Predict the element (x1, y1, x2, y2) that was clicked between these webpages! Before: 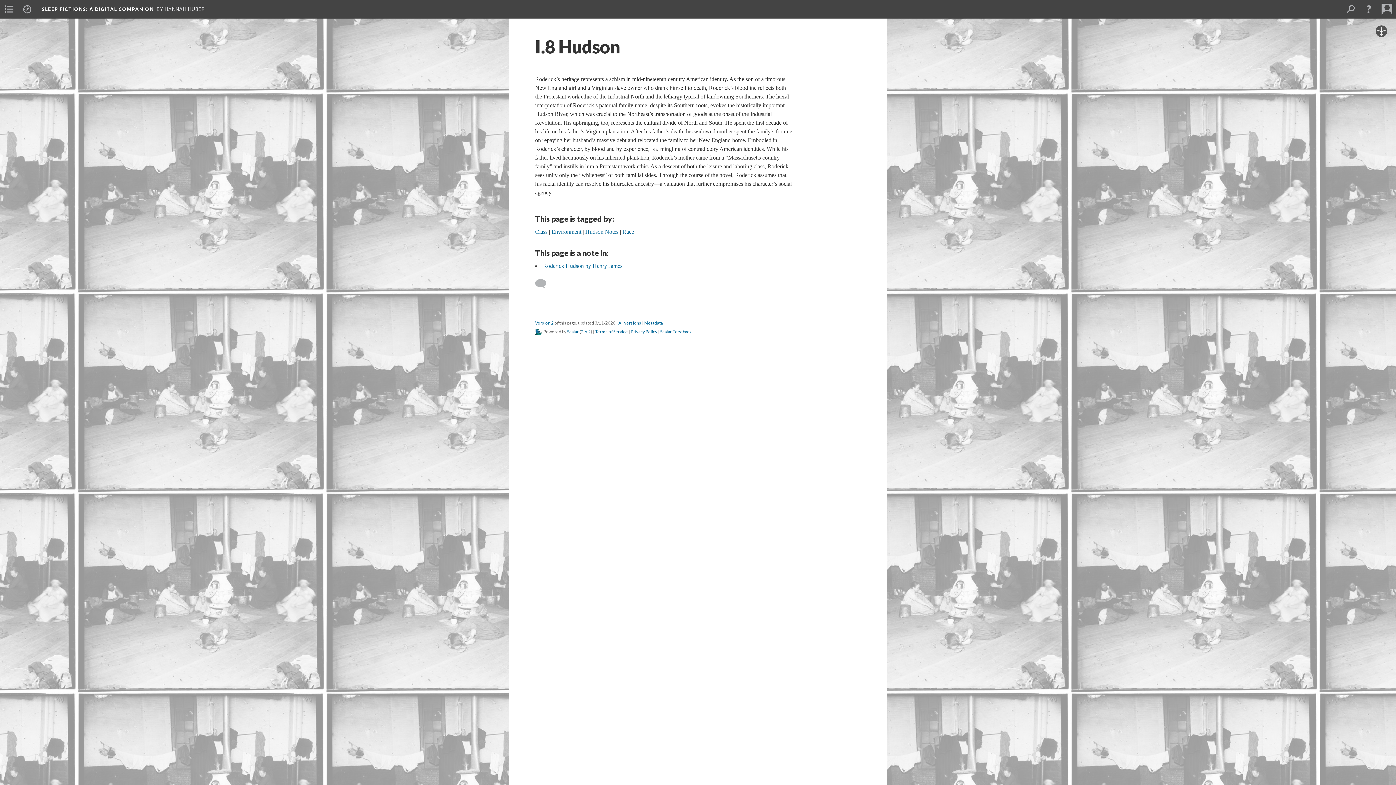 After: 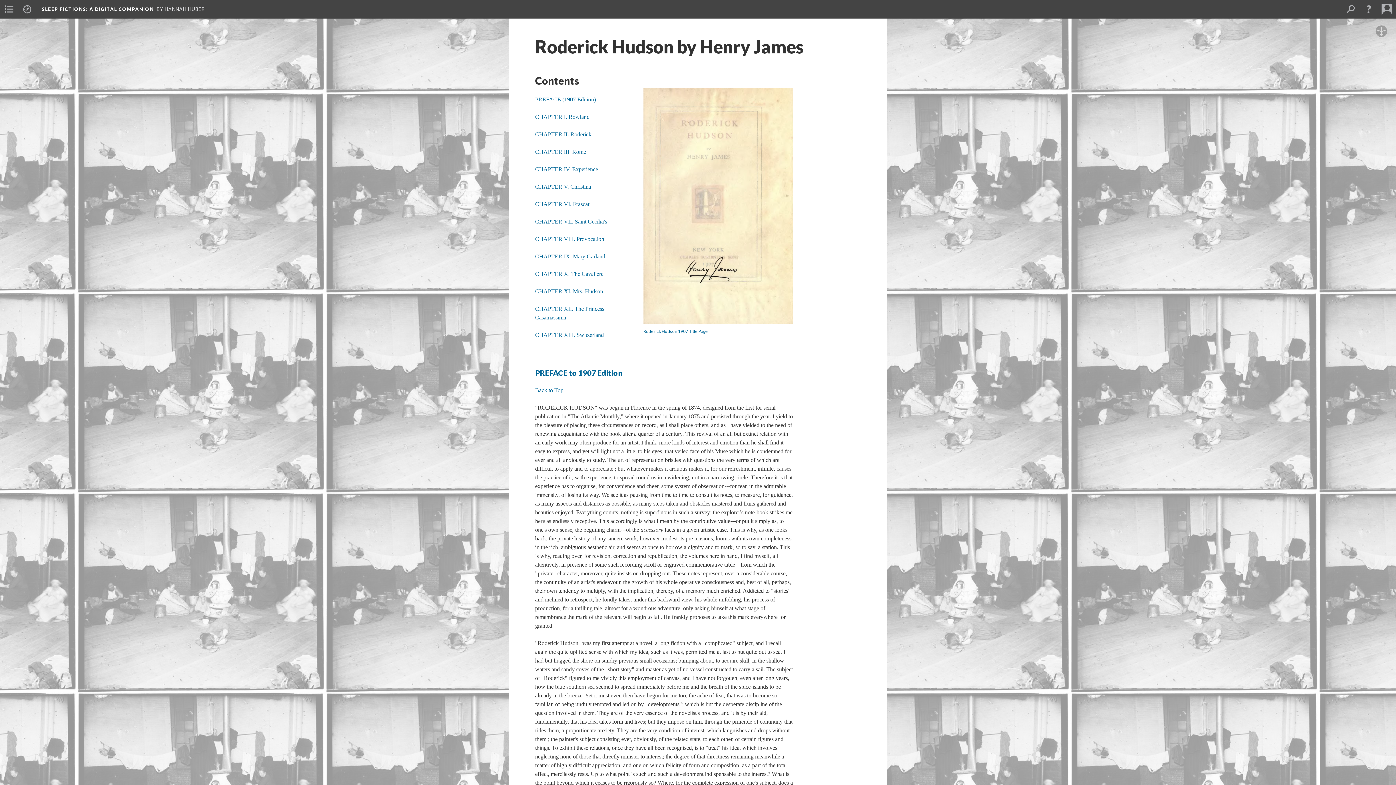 Action: label: Roderick Hudson by Henry James bbox: (543, 262, 622, 269)